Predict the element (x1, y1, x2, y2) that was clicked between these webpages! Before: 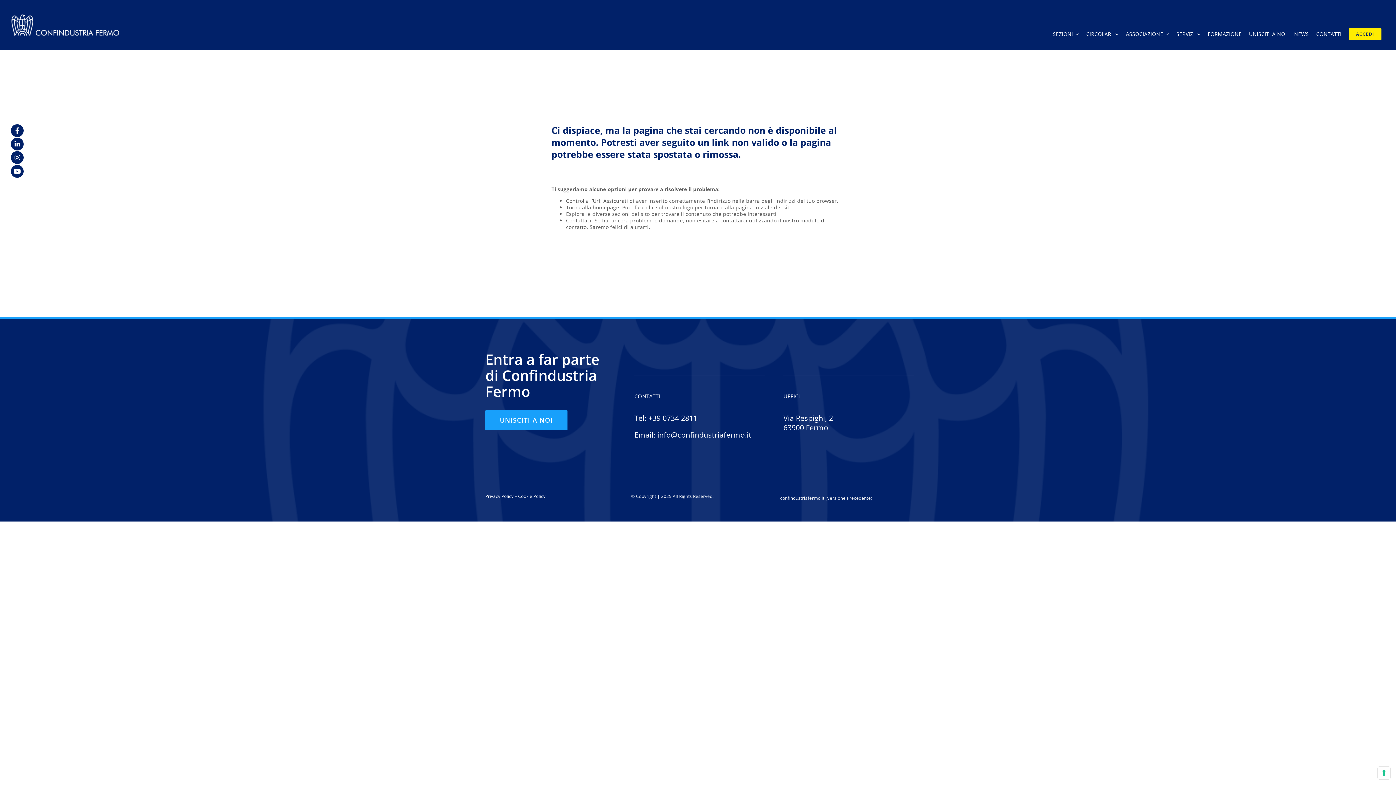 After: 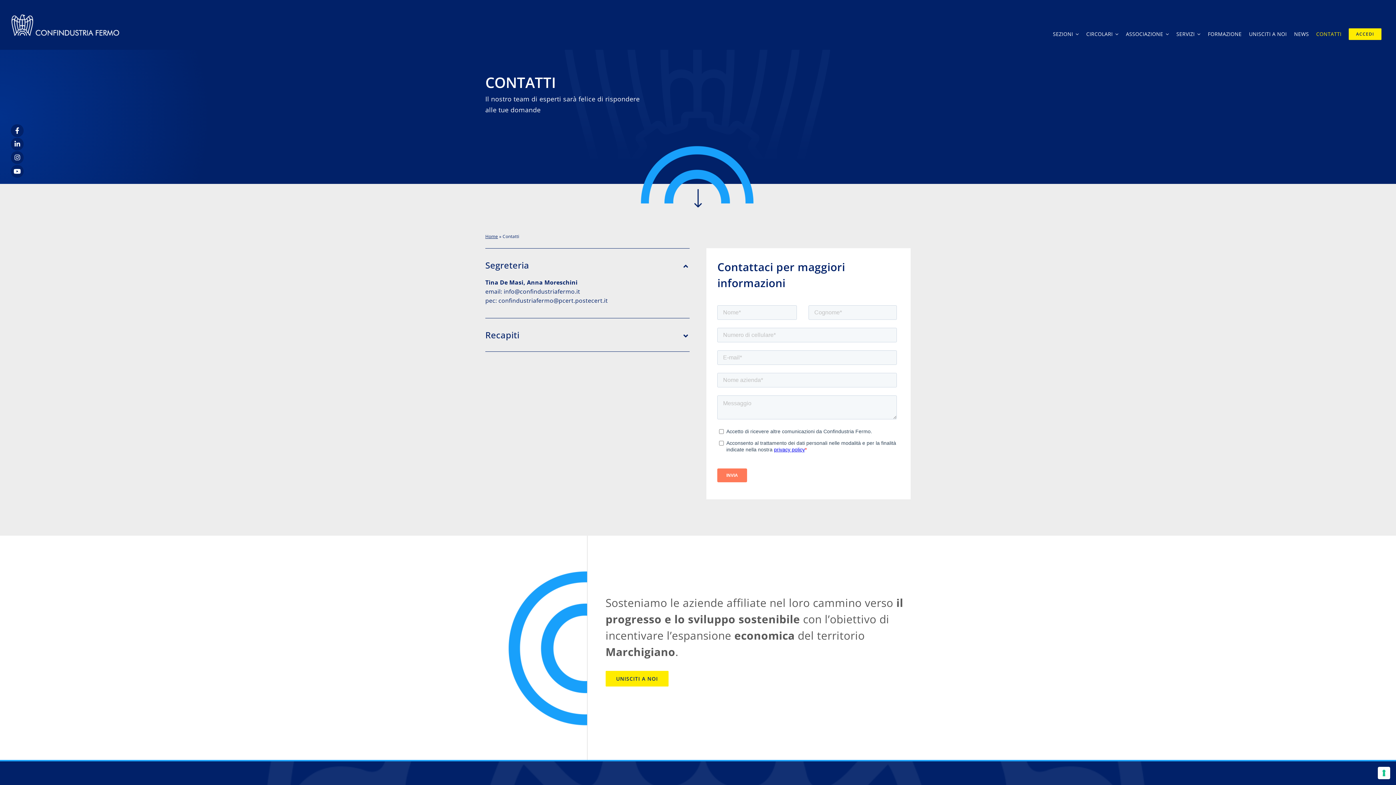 Action: label: CONTATTI bbox: (1316, 23, 1341, 44)